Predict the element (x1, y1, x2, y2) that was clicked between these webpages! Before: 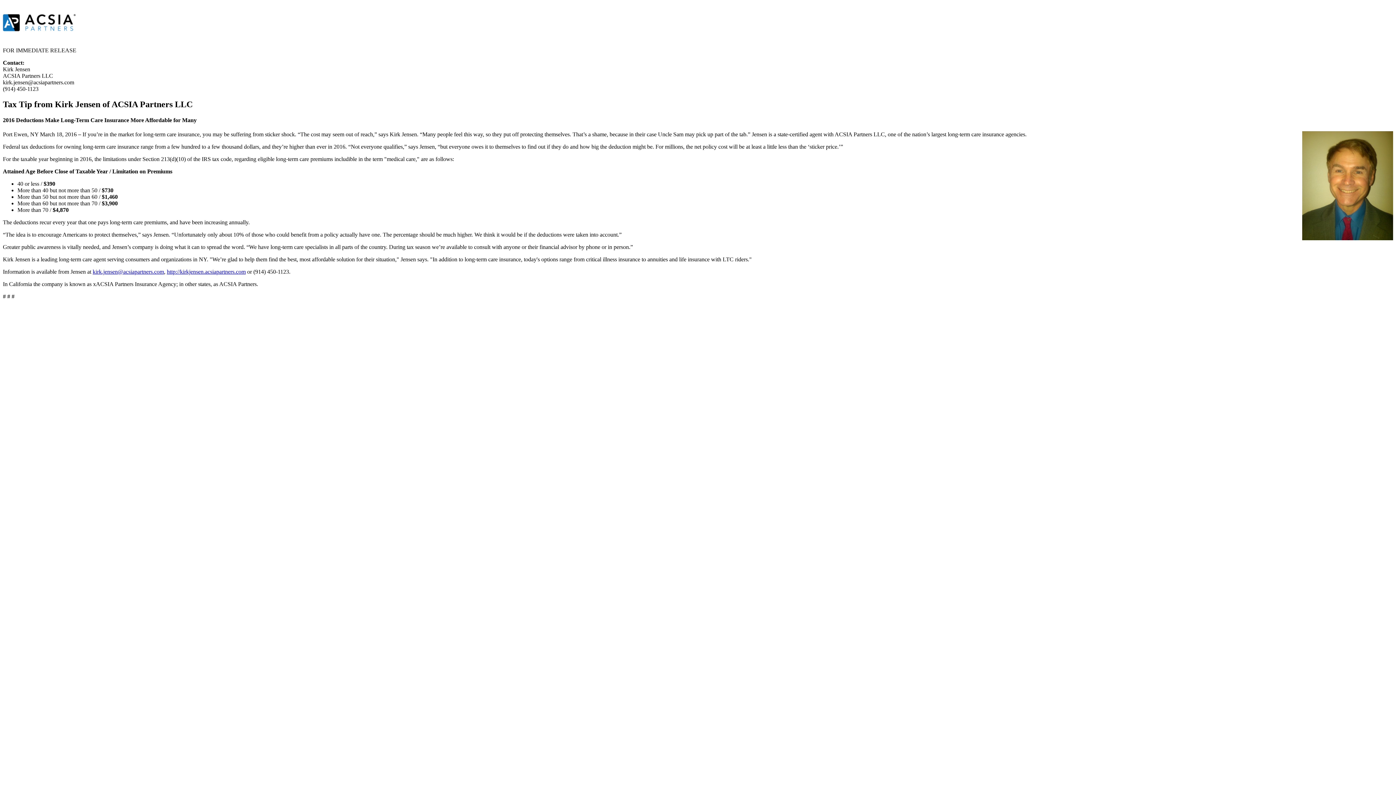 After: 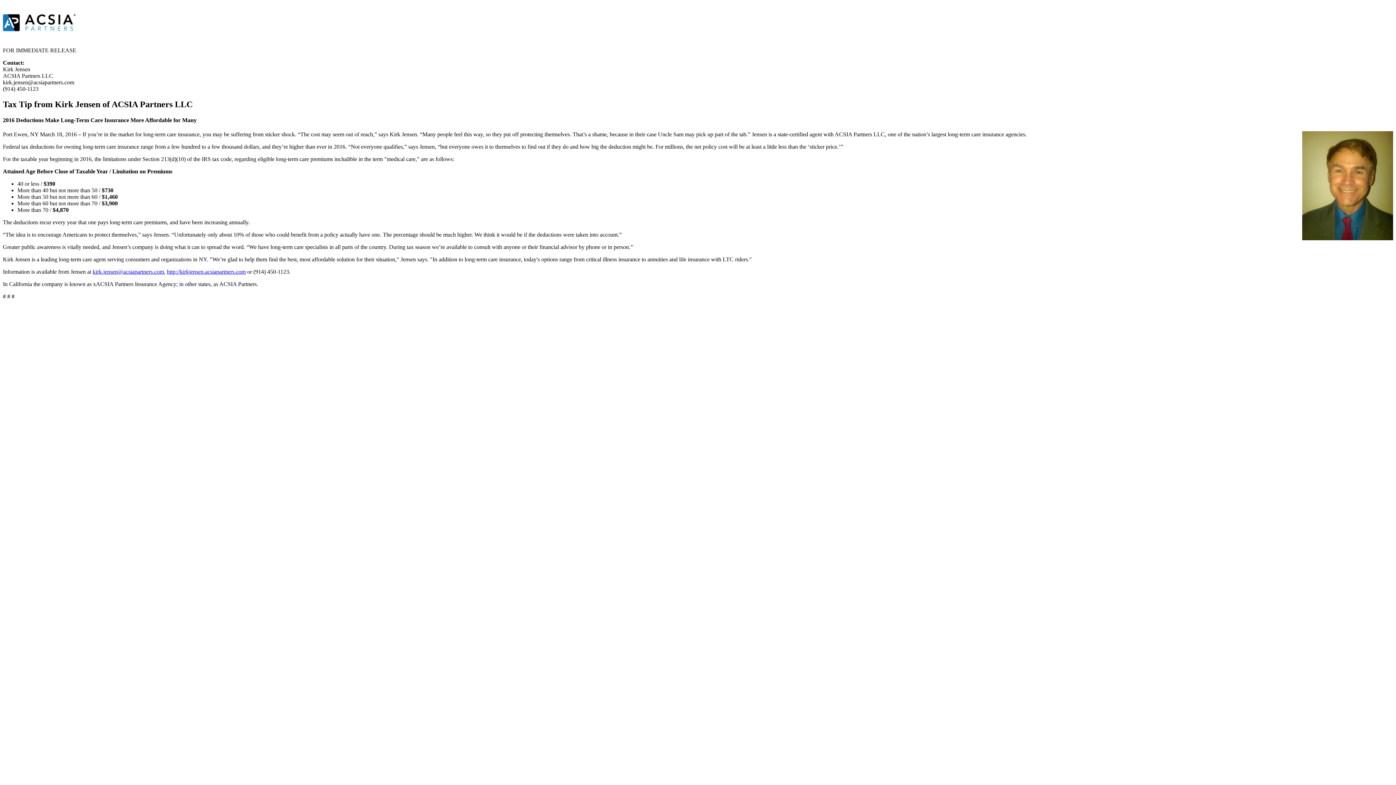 Action: bbox: (92, 268, 164, 275) label: kirk.jensen@acsiapartners.com